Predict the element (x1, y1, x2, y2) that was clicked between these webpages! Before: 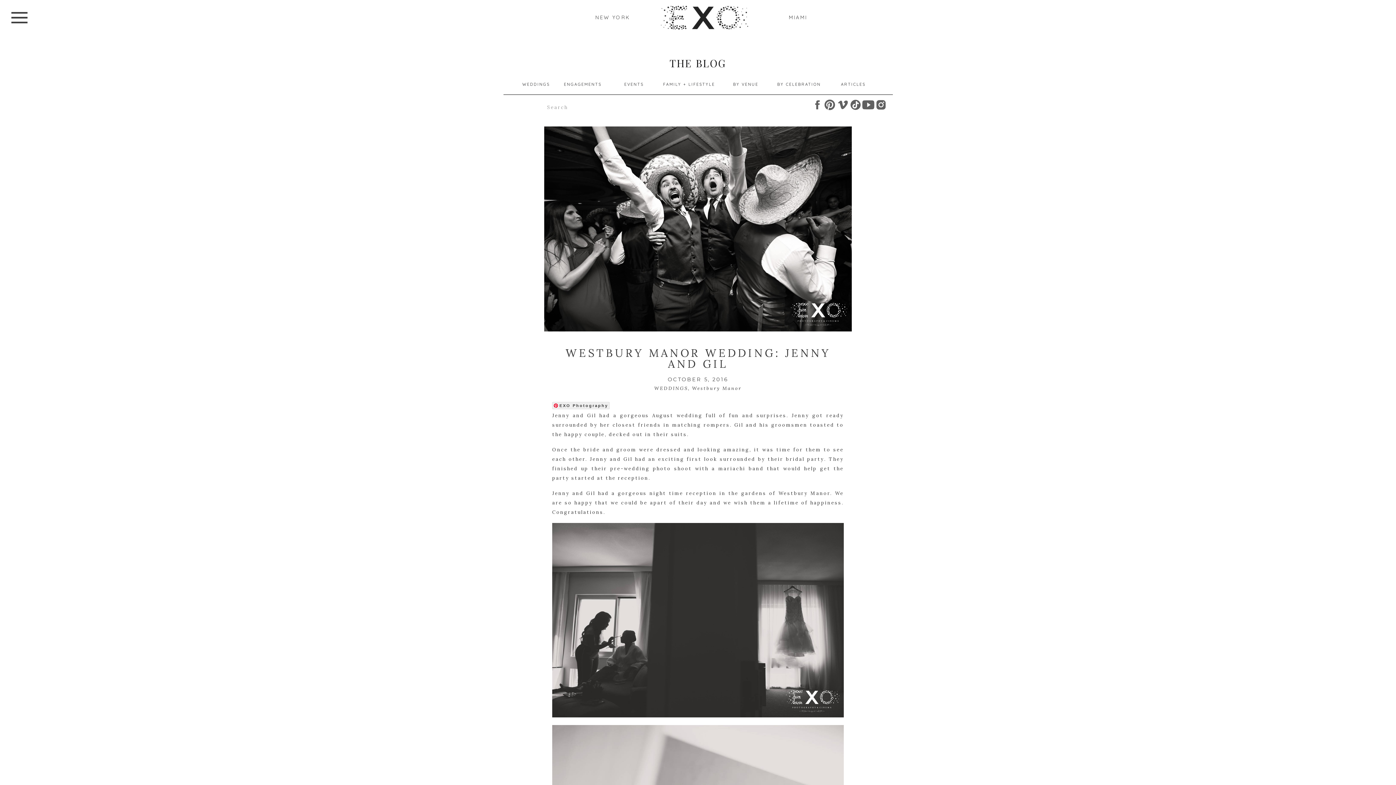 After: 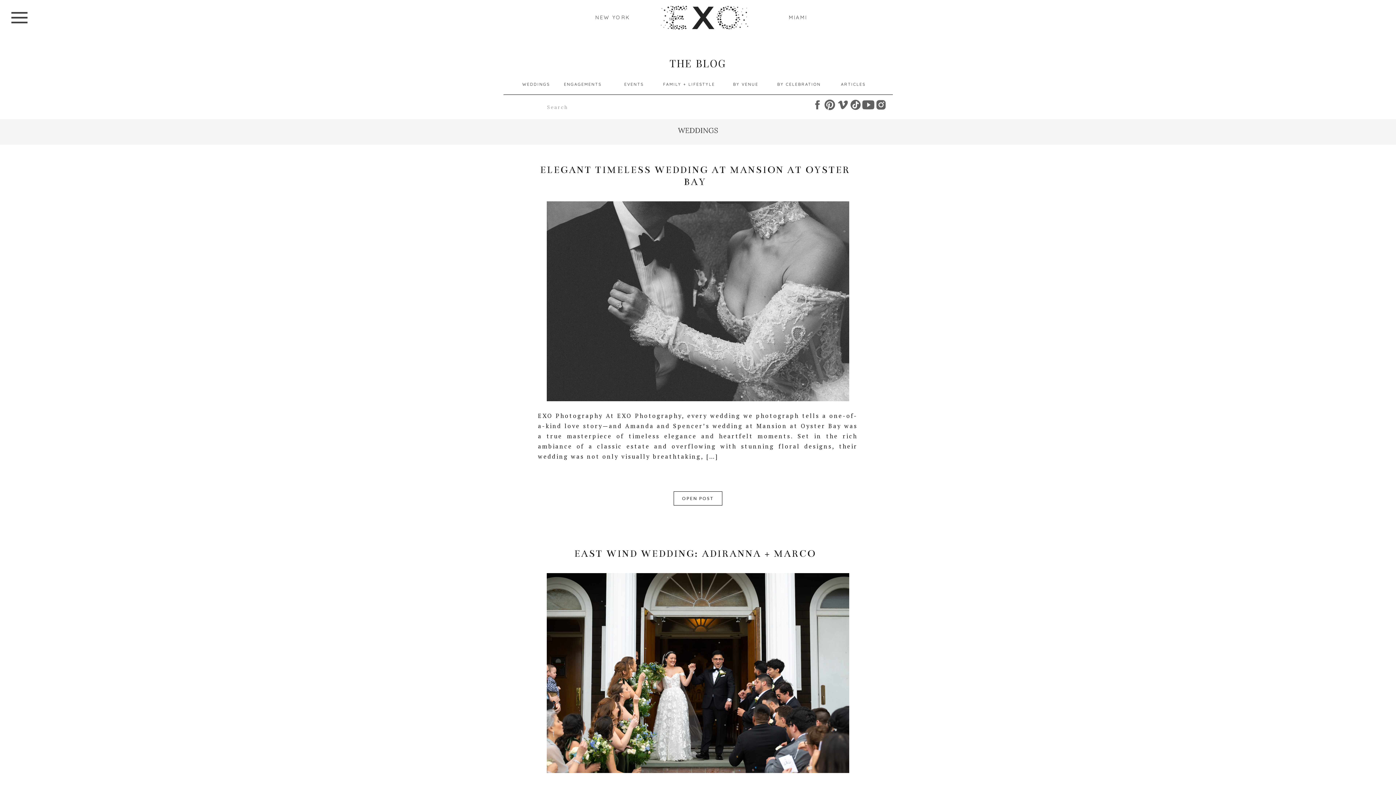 Action: bbox: (517, 81, 554, 91) label: WEDDINGS